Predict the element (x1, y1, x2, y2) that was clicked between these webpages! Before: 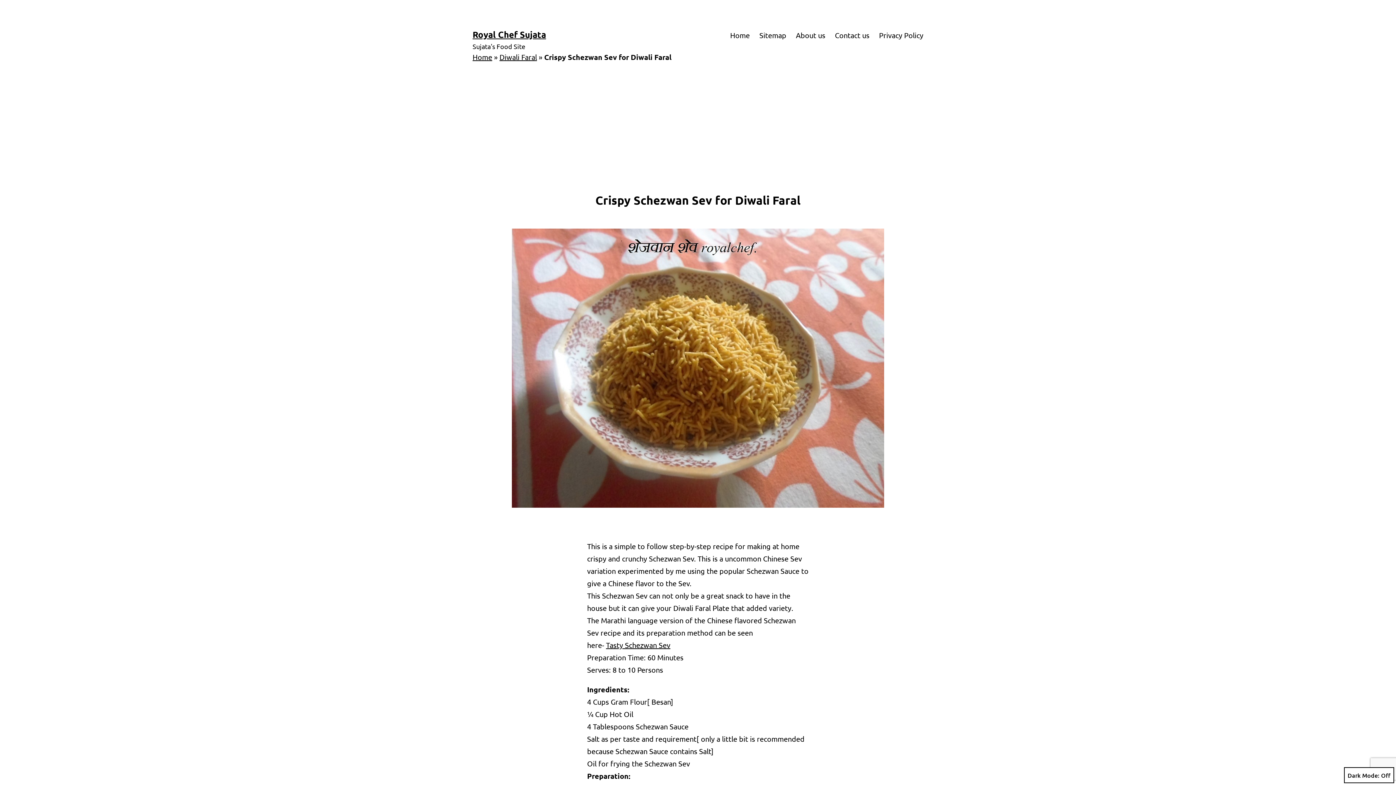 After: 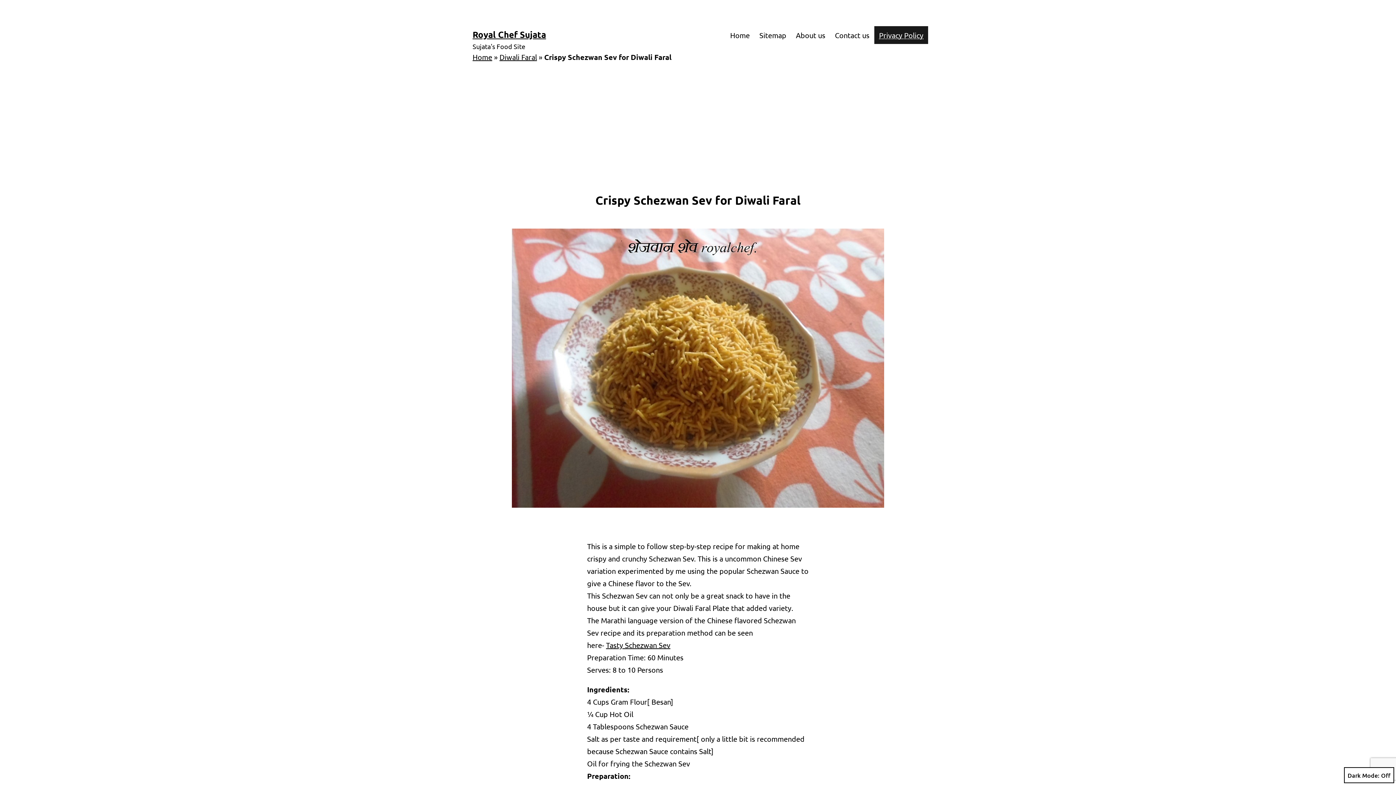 Action: bbox: (874, 26, 928, 44) label: Privacy Policy